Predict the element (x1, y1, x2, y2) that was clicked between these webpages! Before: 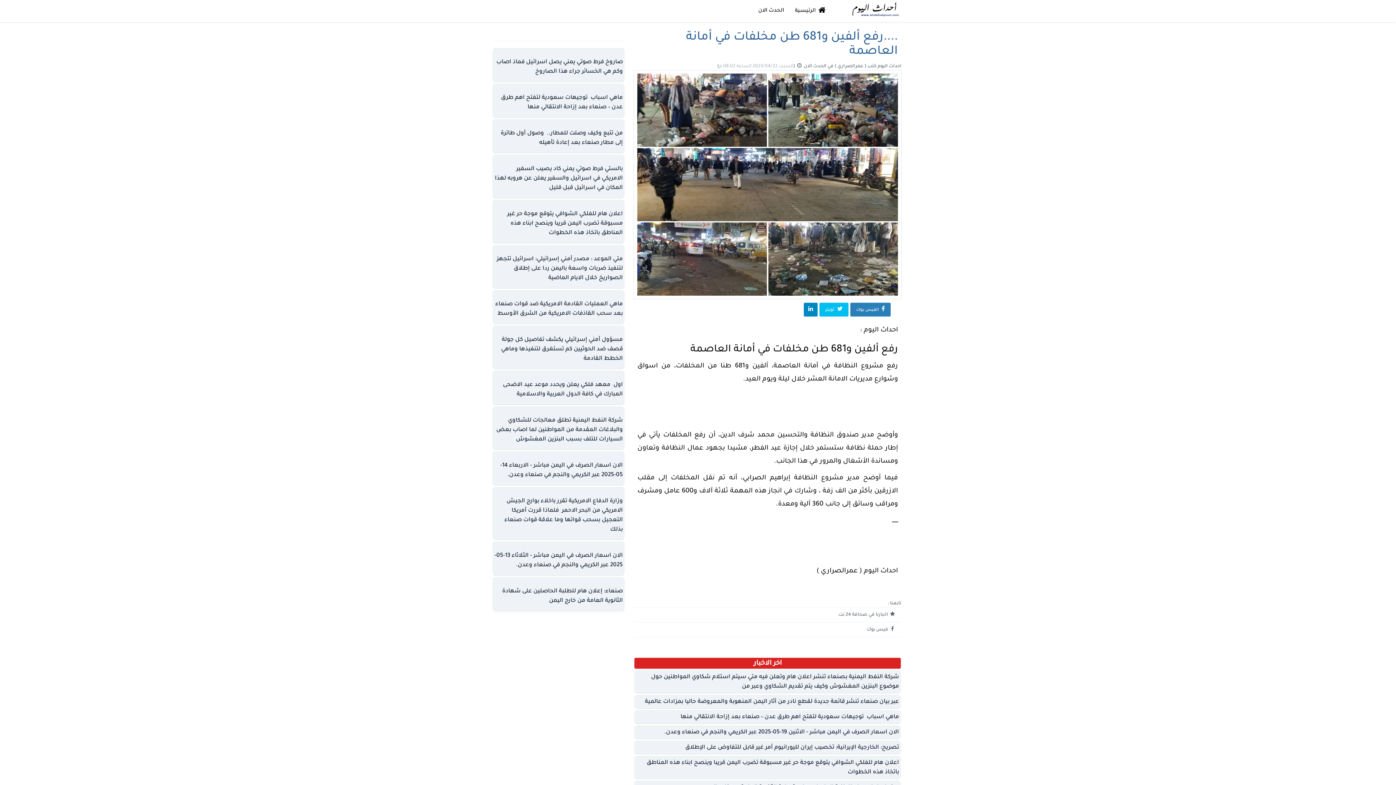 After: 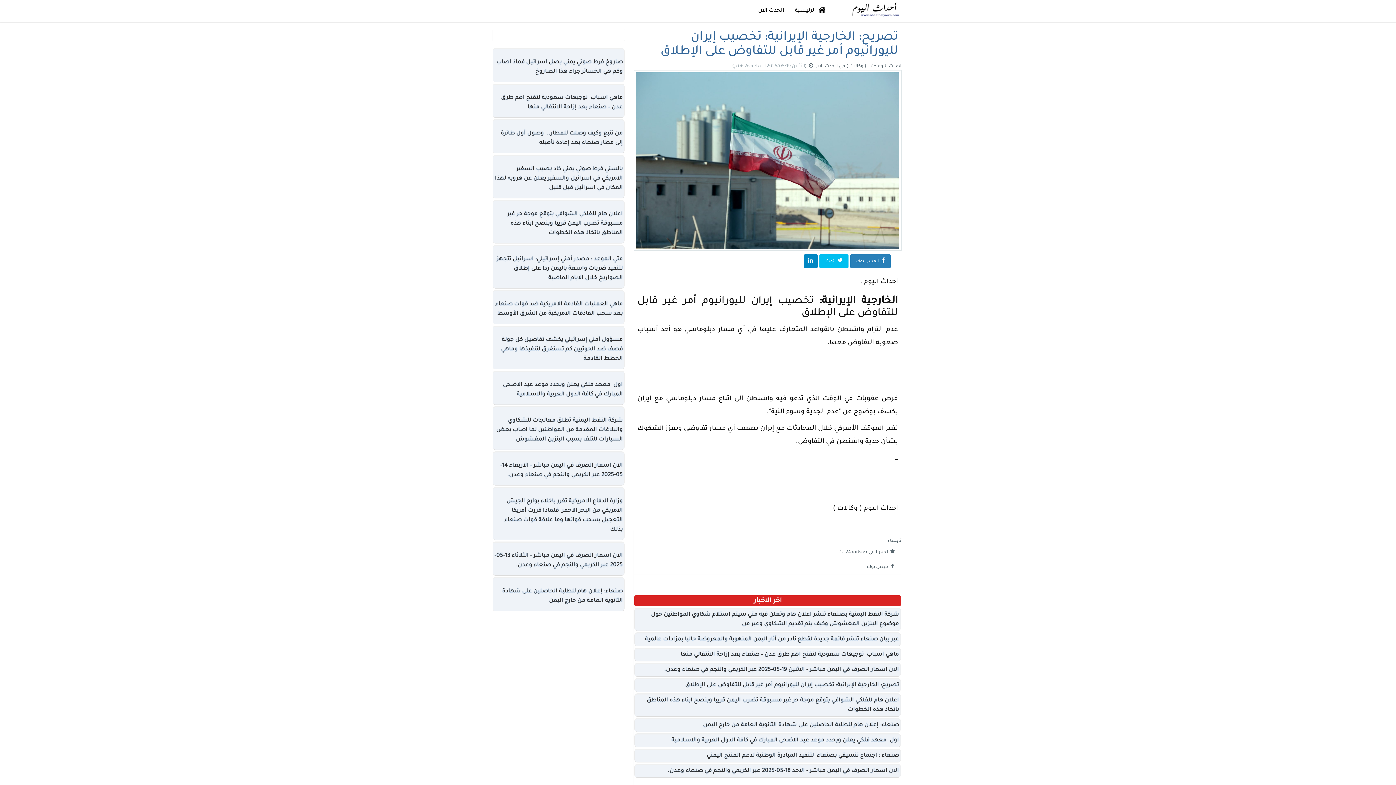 Action: bbox: (685, 745, 899, 751) label: تصريح: الخارجية الإيرانية: تخصيب إيران لليورانيوم أمر غير قابل للتفاوض على الإطلاق